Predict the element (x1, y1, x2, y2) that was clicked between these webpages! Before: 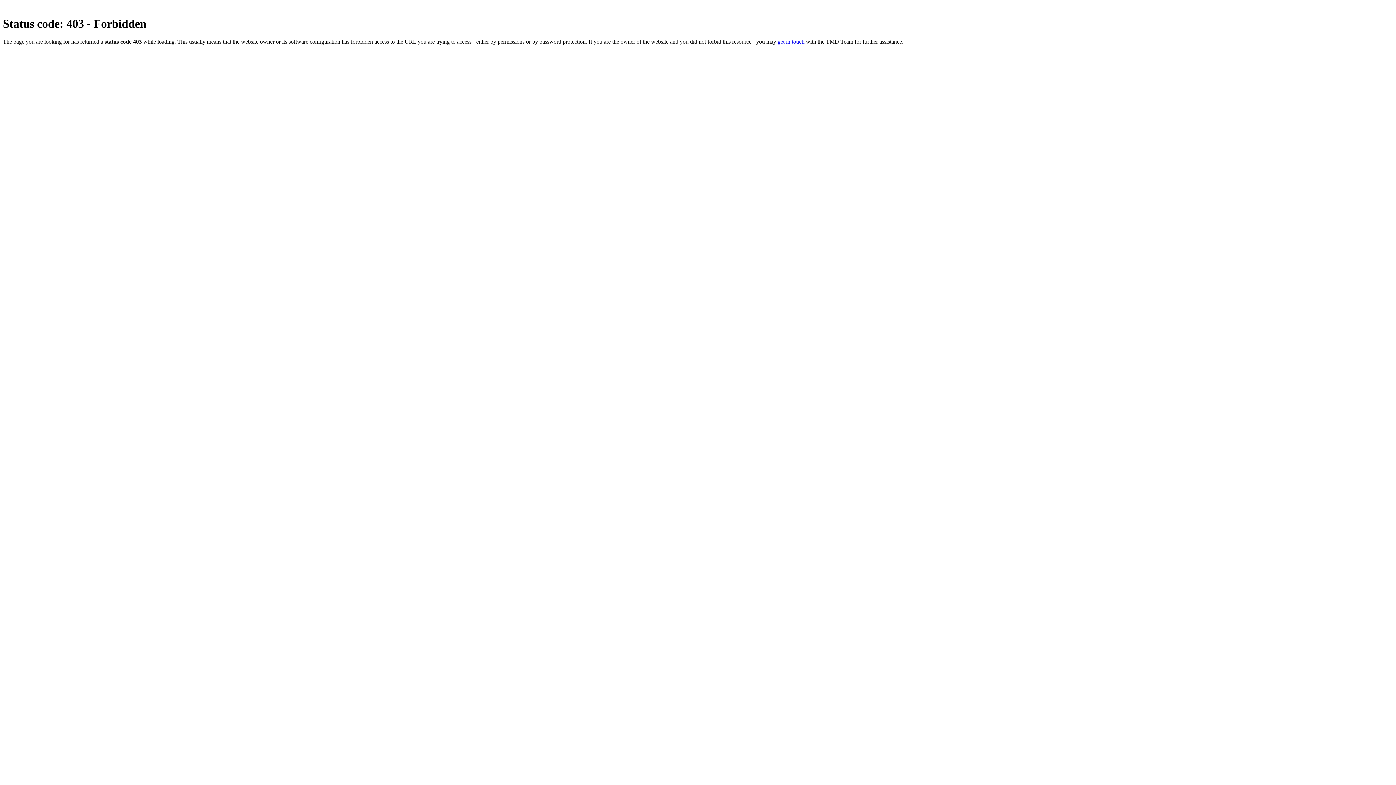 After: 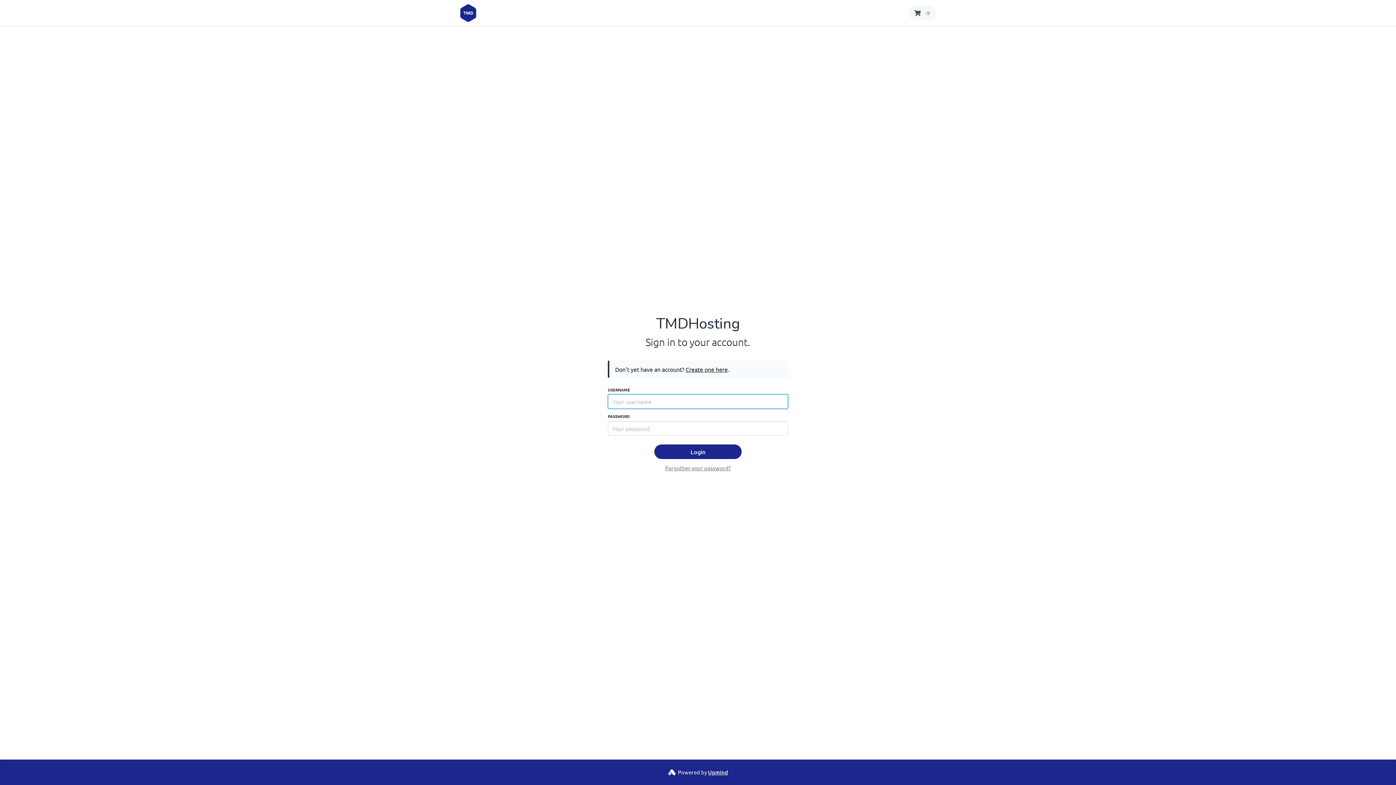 Action: label: get in touch bbox: (777, 38, 804, 44)